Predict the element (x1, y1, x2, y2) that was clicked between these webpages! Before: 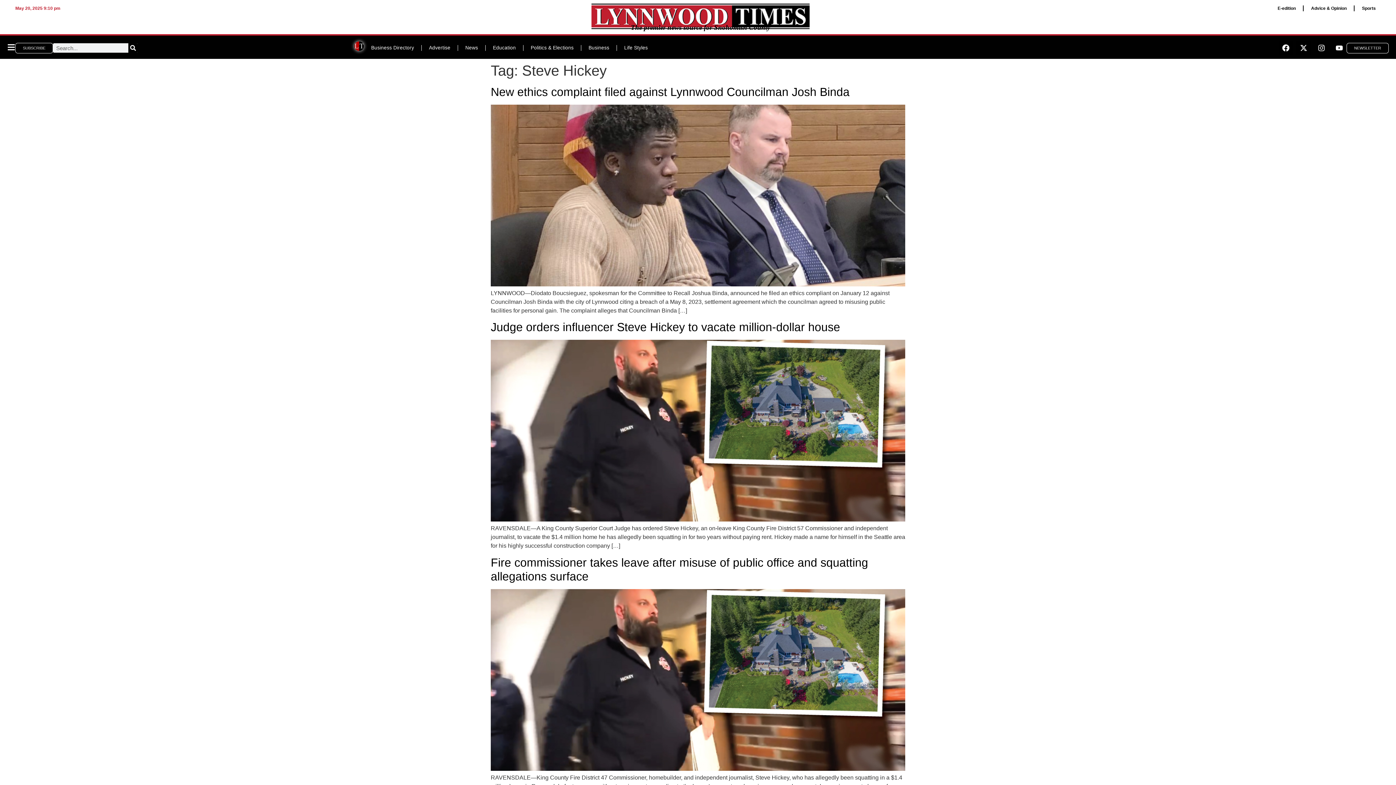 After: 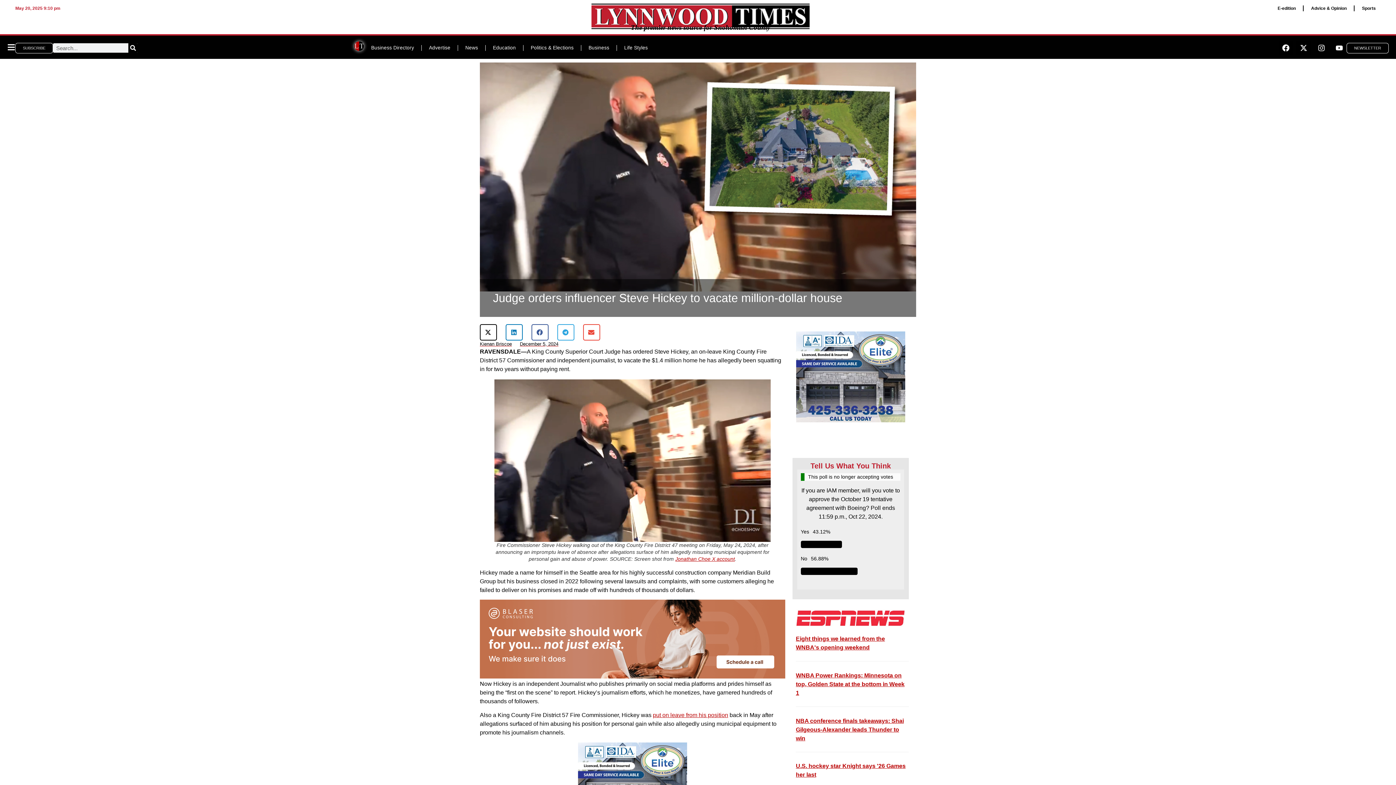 Action: label: Judge orders influencer Steve Hickey to vacate million-dollar house bbox: (490, 320, 840, 333)